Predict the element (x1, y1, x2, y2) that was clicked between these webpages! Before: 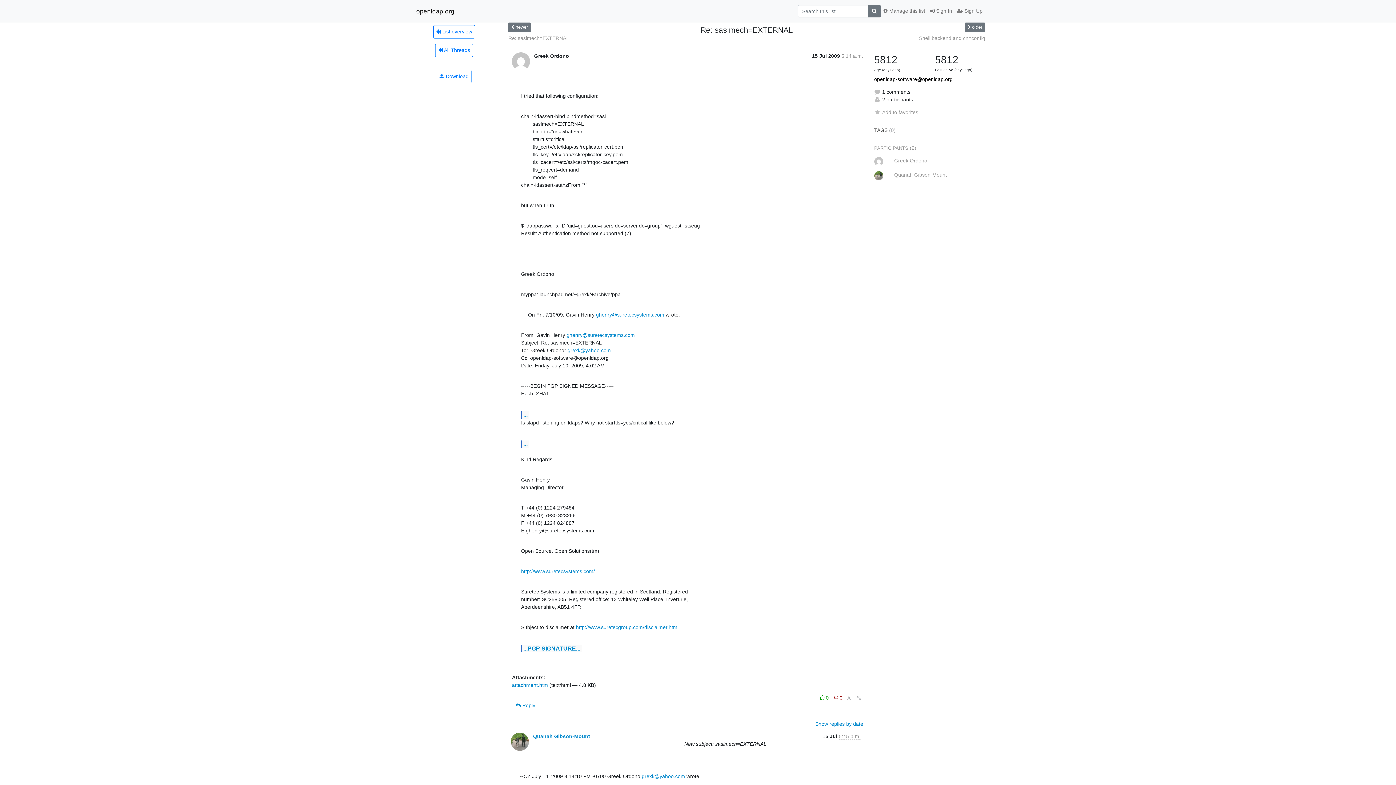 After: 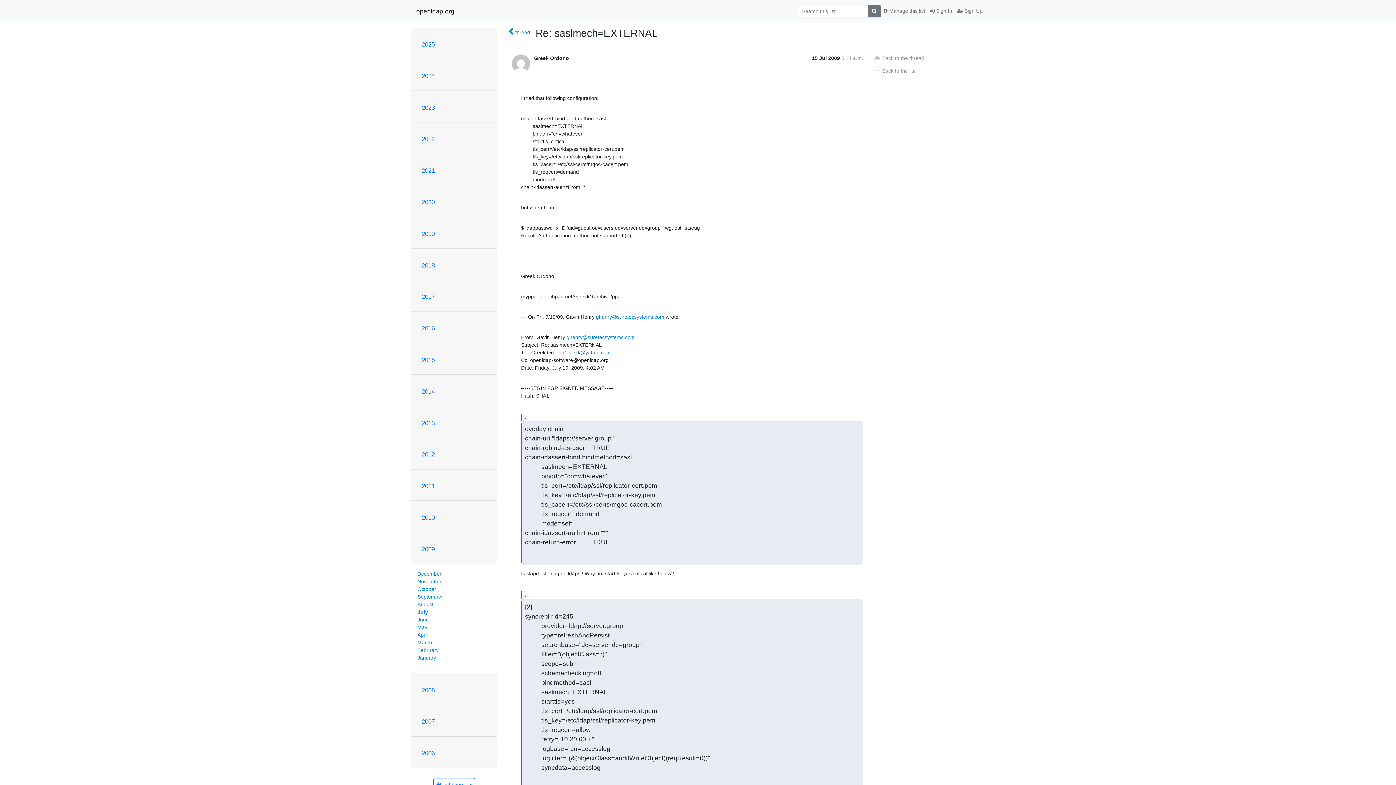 Action: bbox: (855, 694, 863, 702)